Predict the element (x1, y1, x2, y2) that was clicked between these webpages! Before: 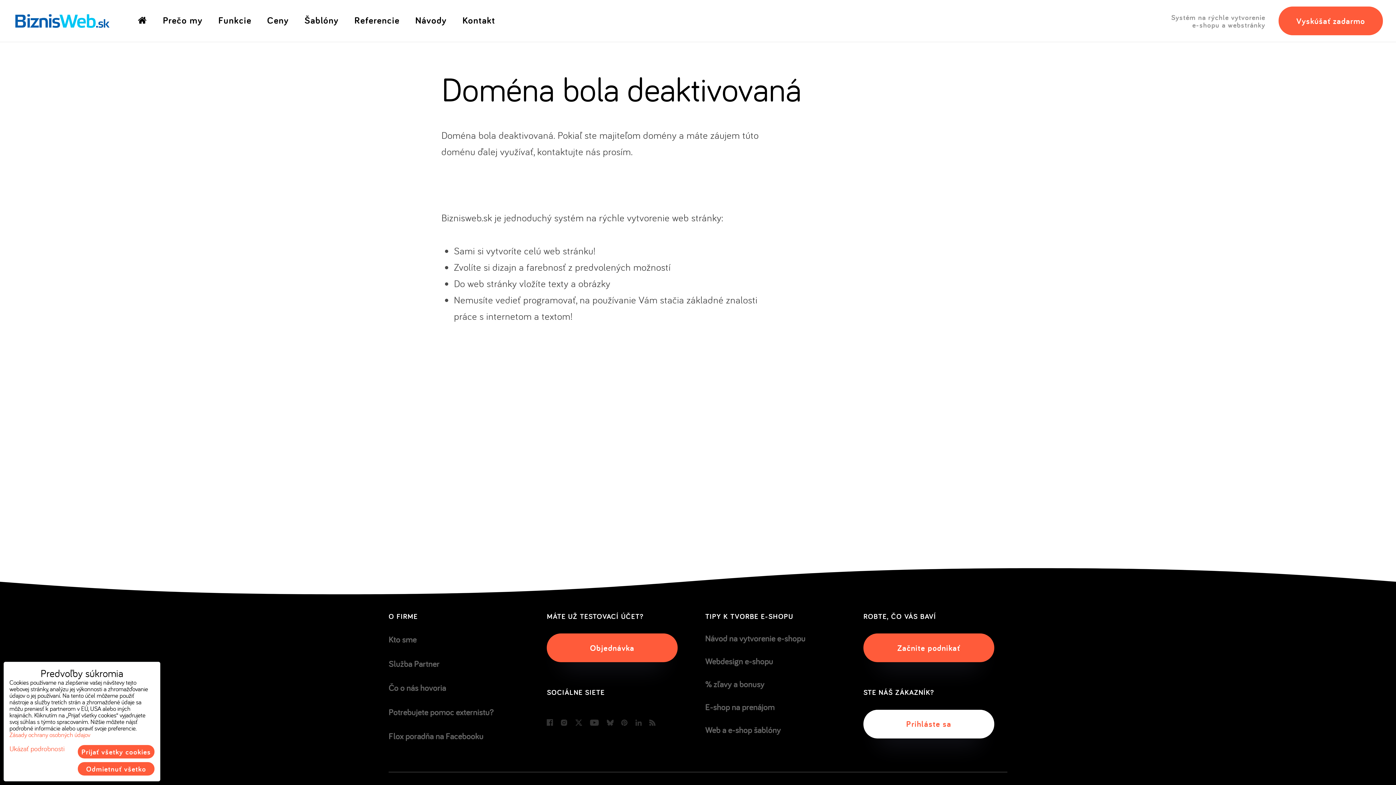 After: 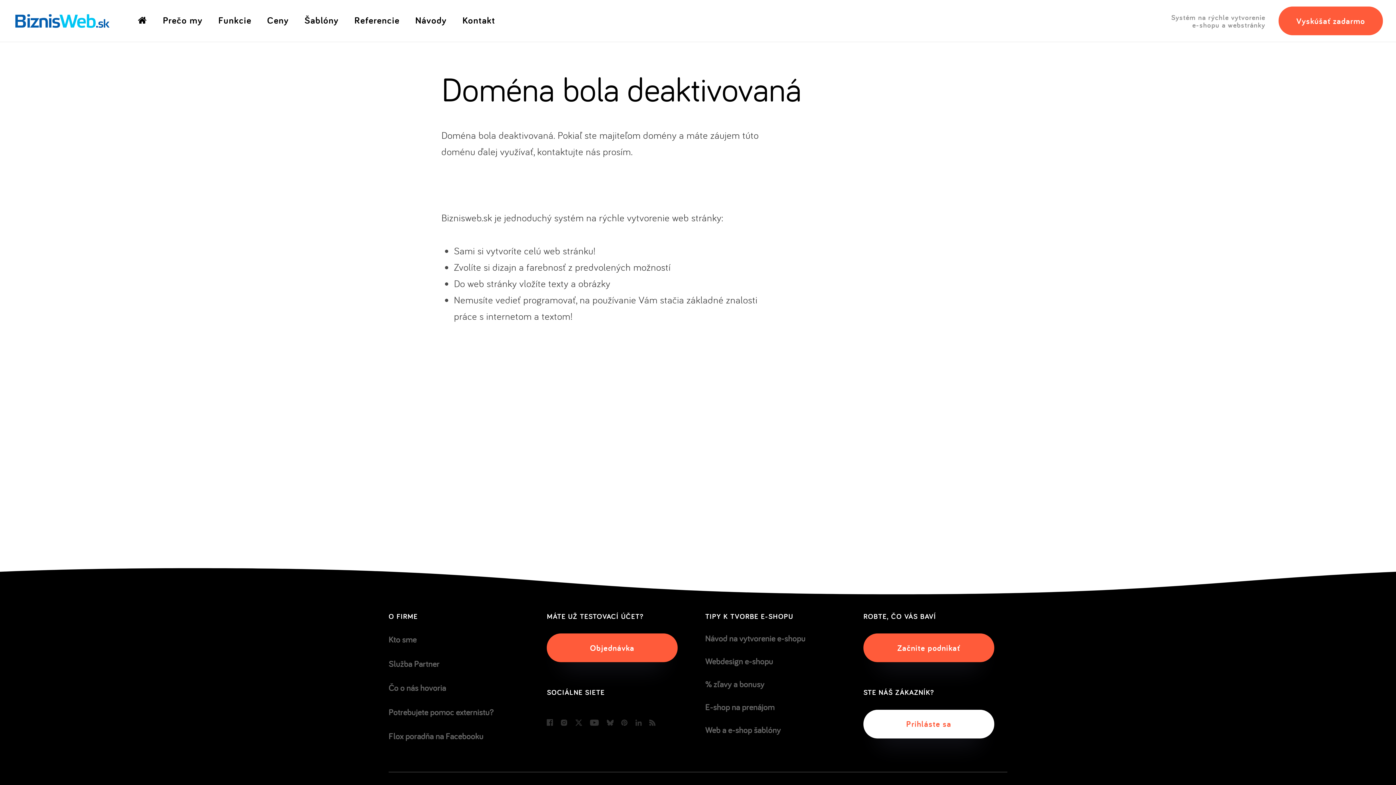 Action: label: Odmietnuť všetko bbox: (77, 762, 154, 776)